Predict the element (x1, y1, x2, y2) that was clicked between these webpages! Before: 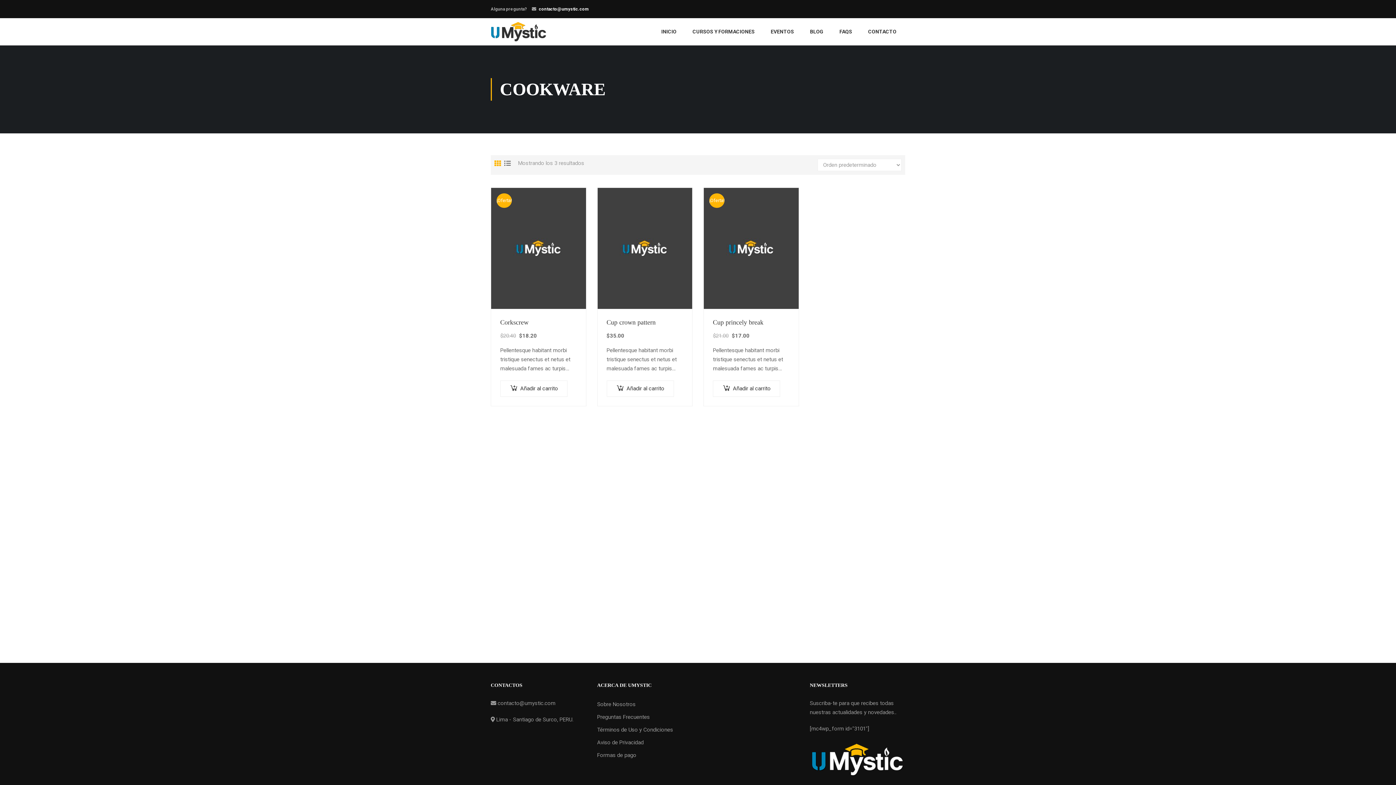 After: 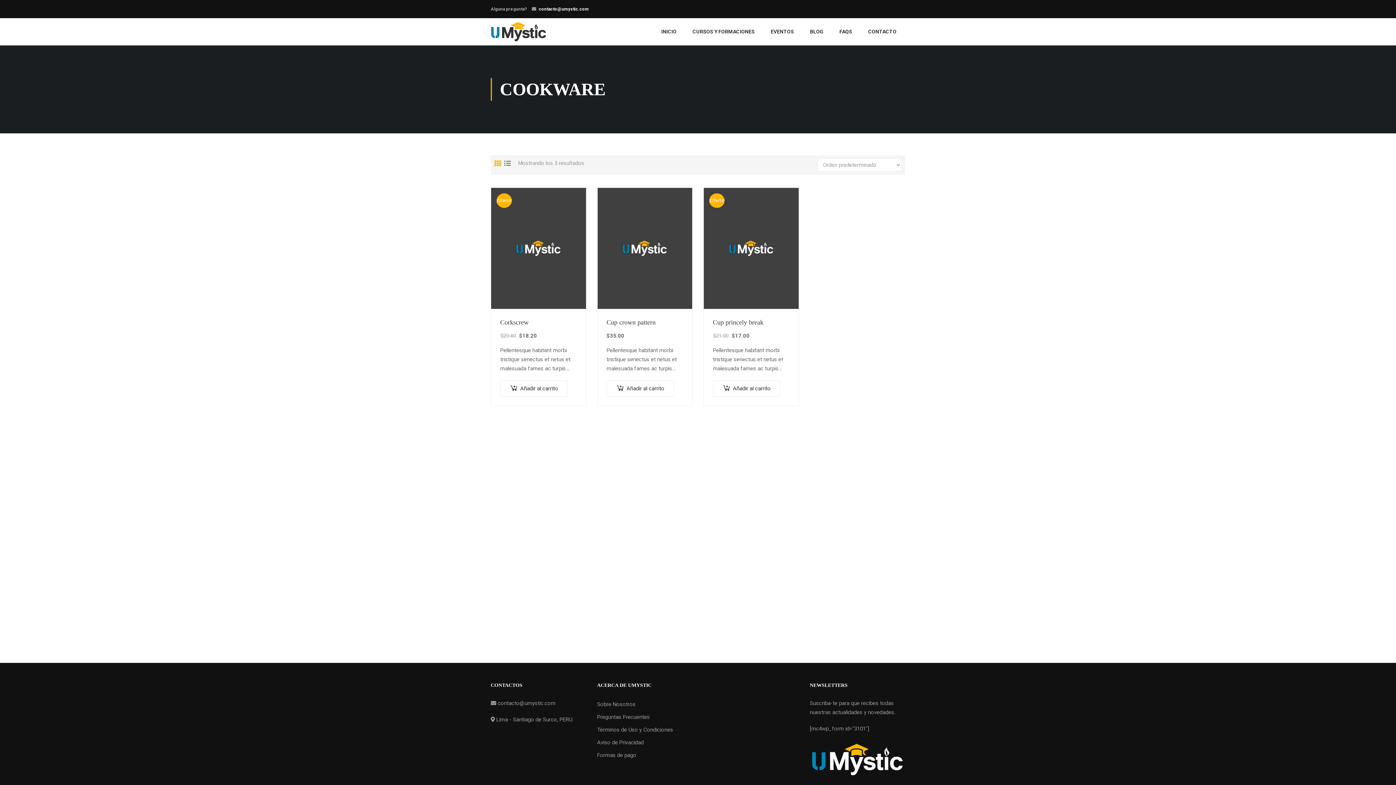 Action: bbox: (494, 158, 501, 168)